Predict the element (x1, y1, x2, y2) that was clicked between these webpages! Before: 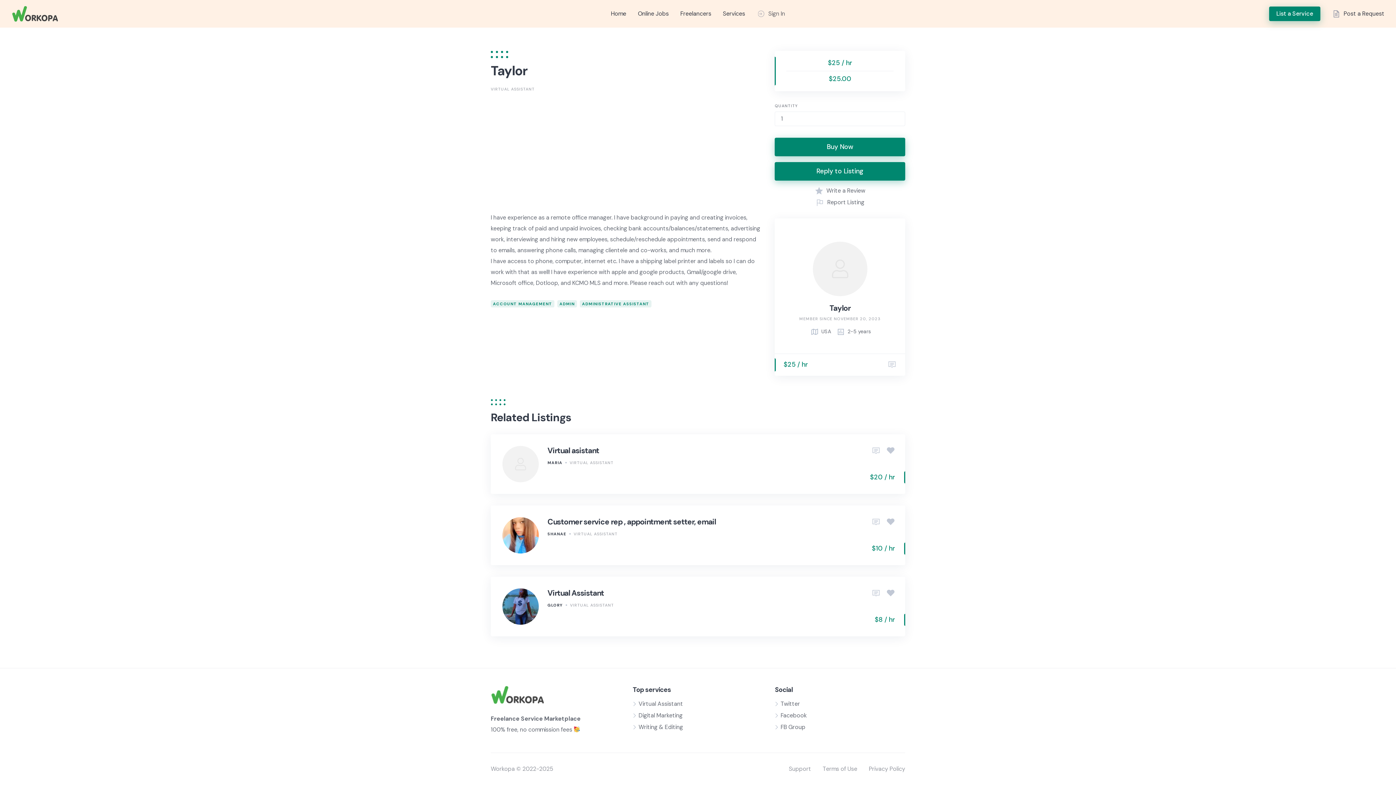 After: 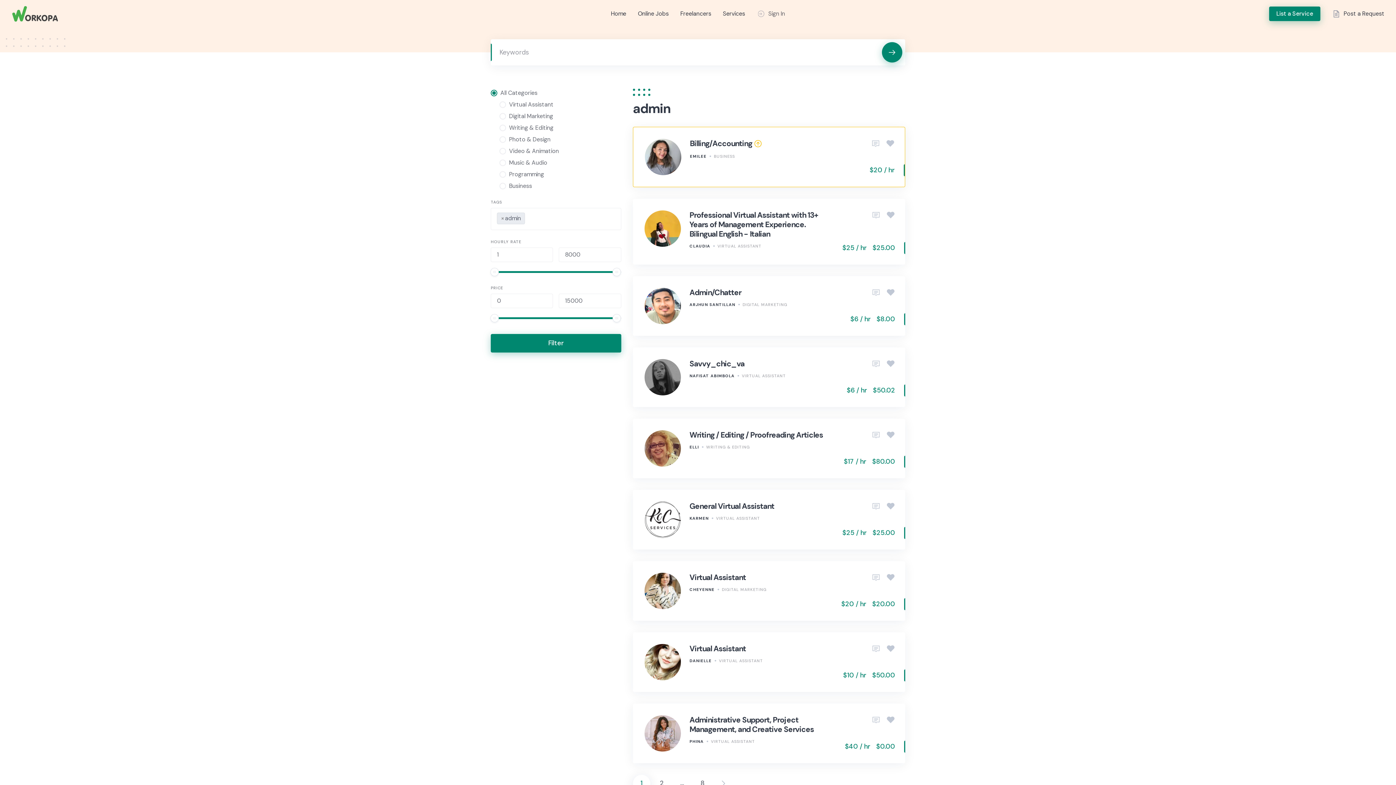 Action: bbox: (557, 300, 577, 307) label: ADMIN